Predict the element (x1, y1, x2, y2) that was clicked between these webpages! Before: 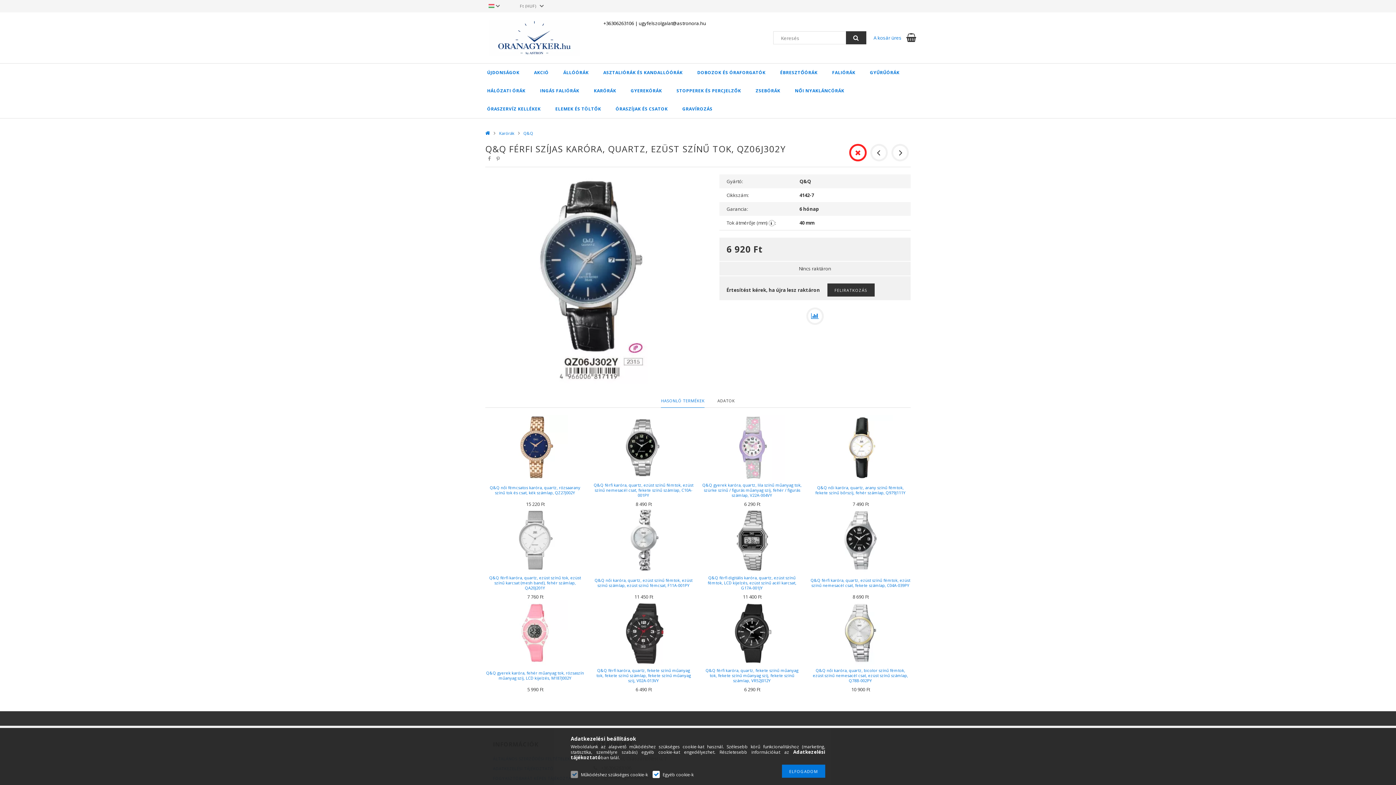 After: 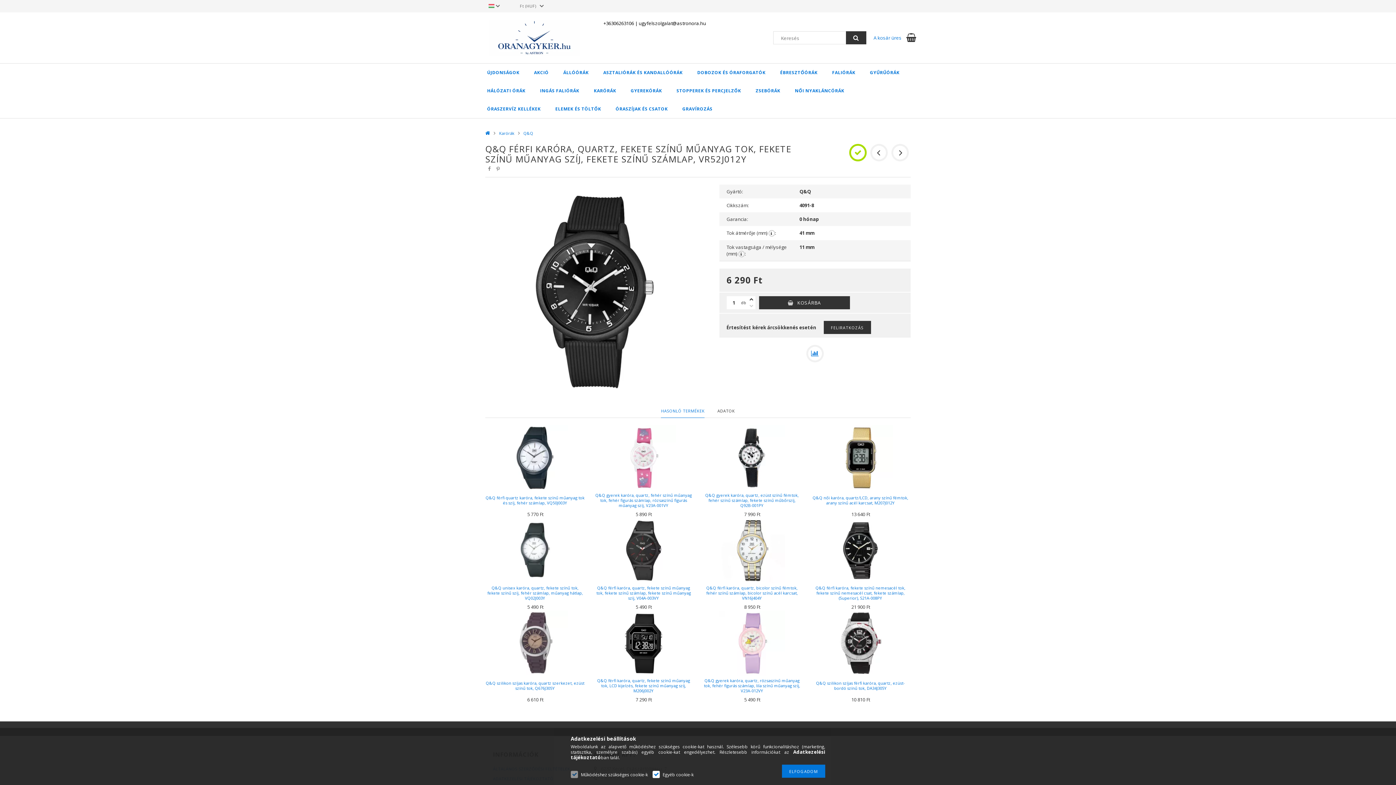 Action: bbox: (702, 668, 802, 684) label: Q&Q férfi karóra, quartz, fekete színű műanyag tok, fekete színű műanyag szíj, fekete színű számlap, VR52J012Y